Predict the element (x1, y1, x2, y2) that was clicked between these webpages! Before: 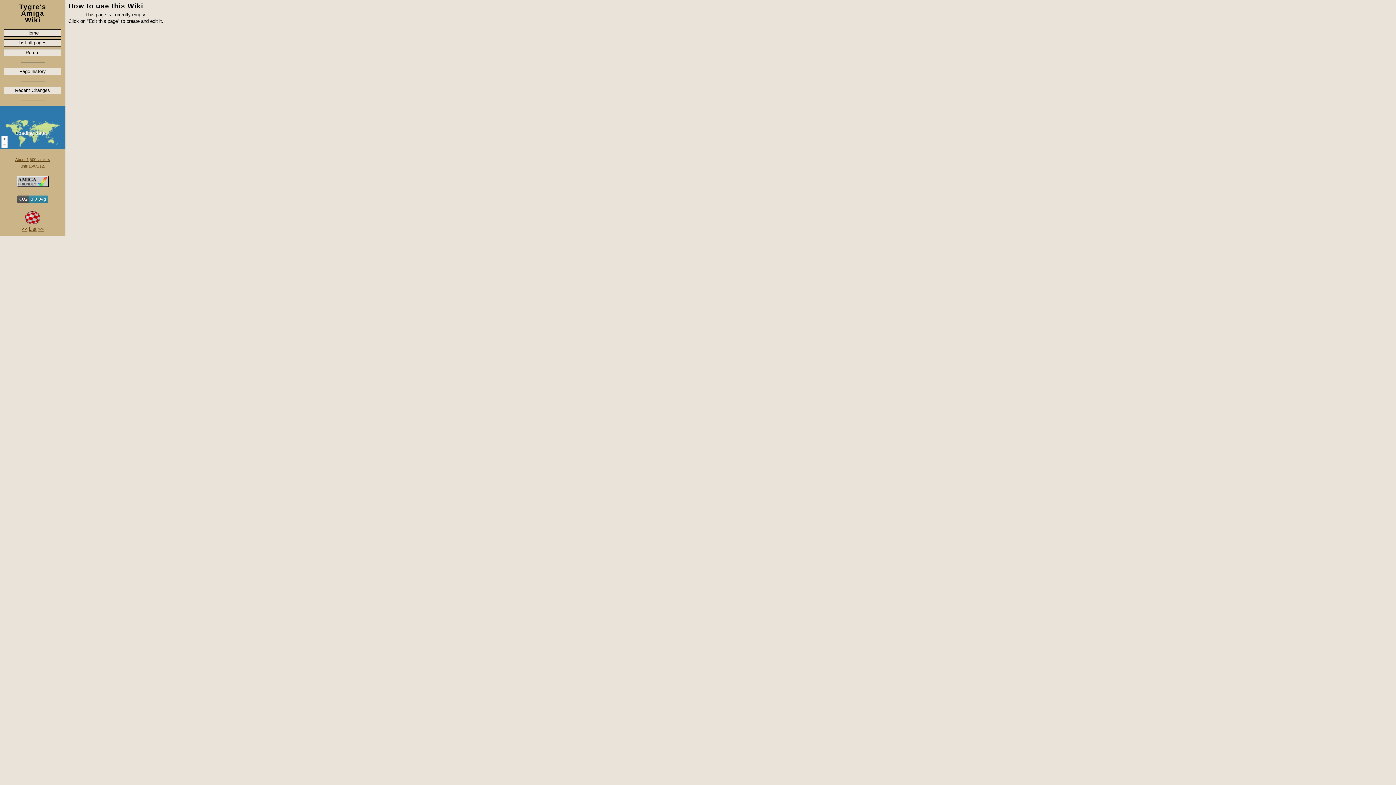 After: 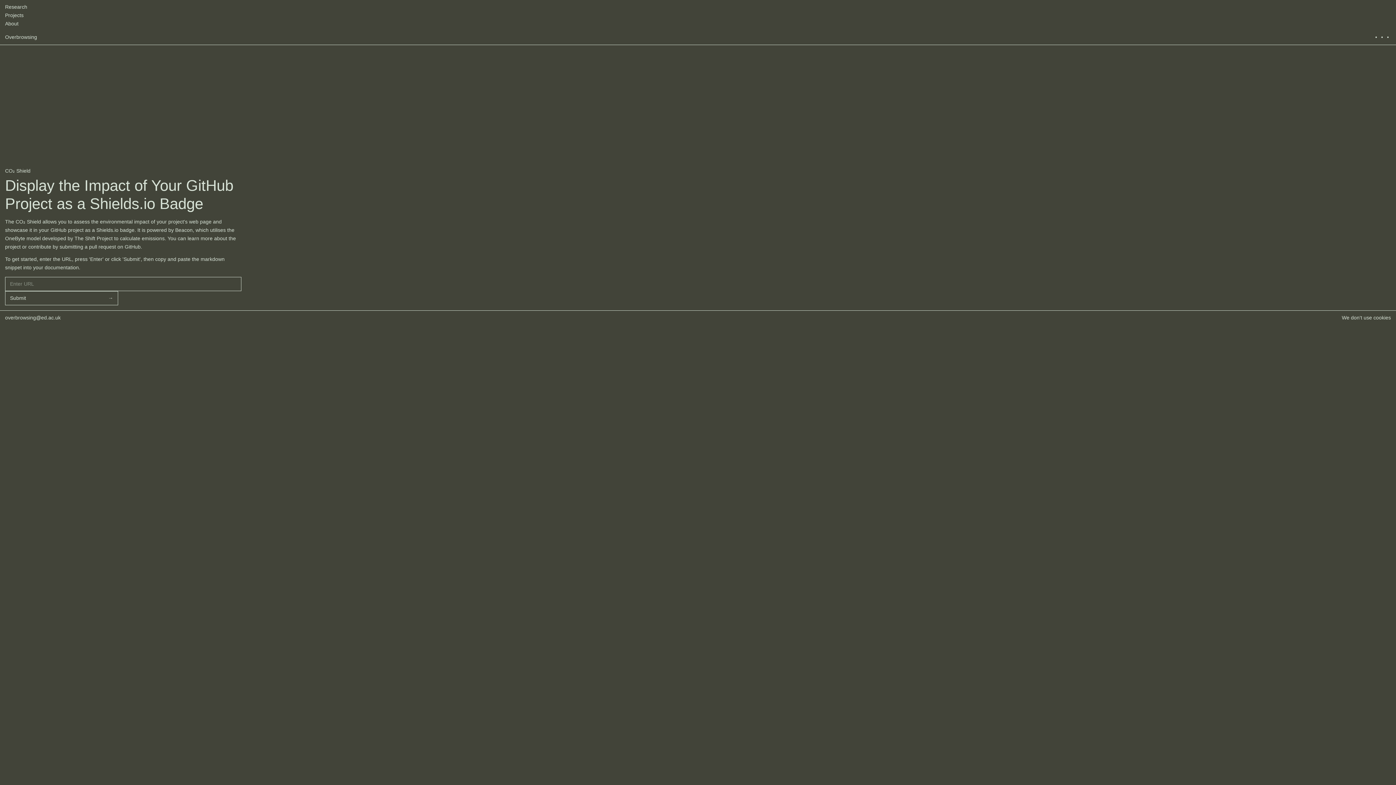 Action: bbox: (17, 198, 48, 204)